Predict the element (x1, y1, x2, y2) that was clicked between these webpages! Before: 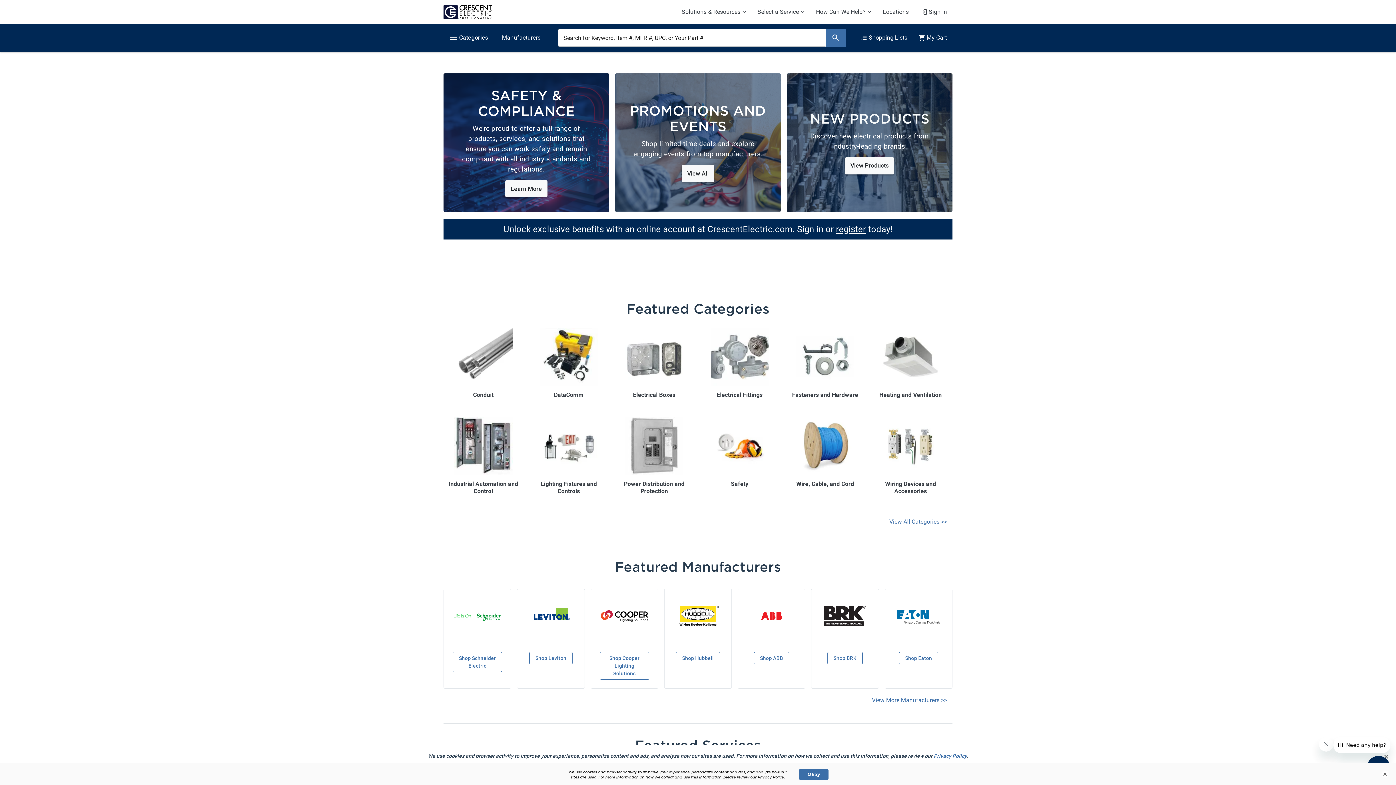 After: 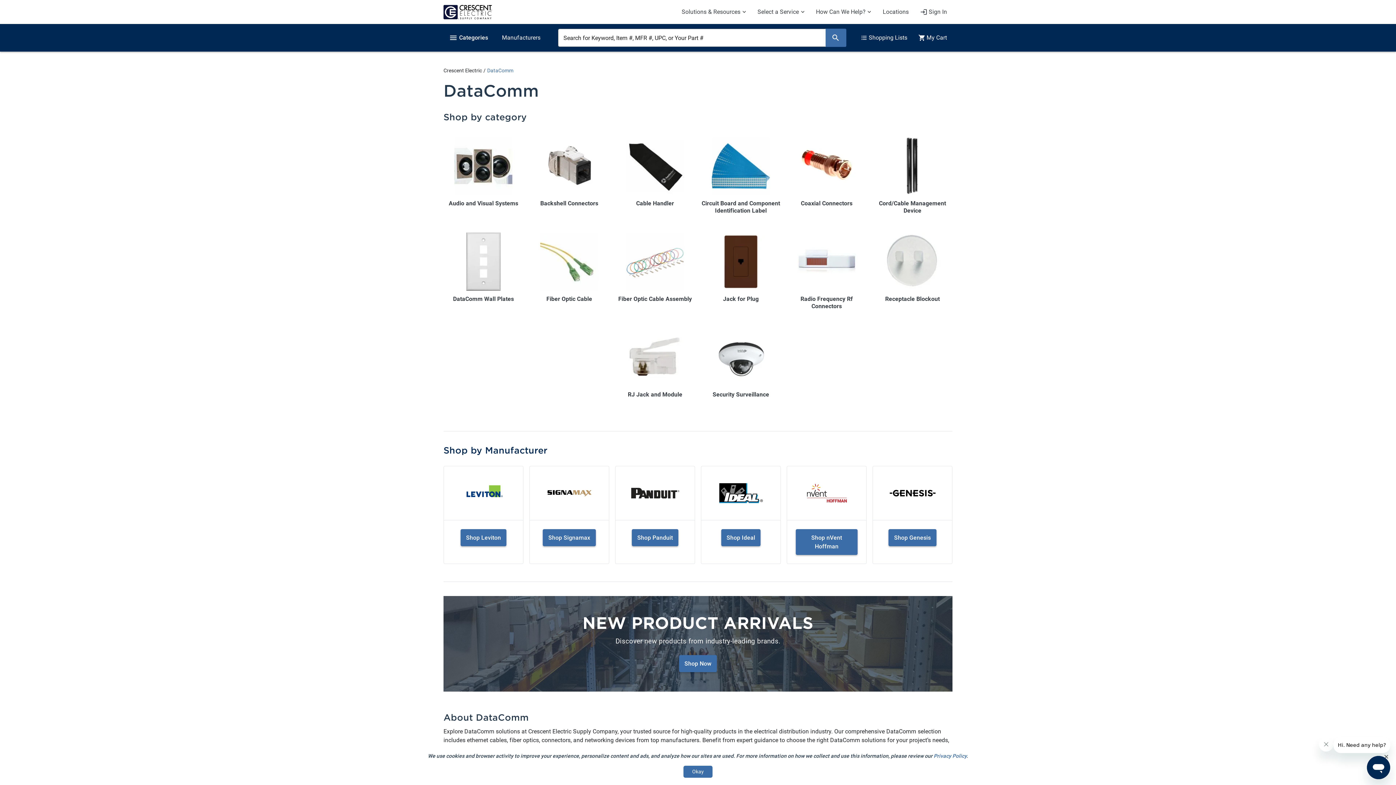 Action: bbox: (529, 328, 608, 398) label: DataComm